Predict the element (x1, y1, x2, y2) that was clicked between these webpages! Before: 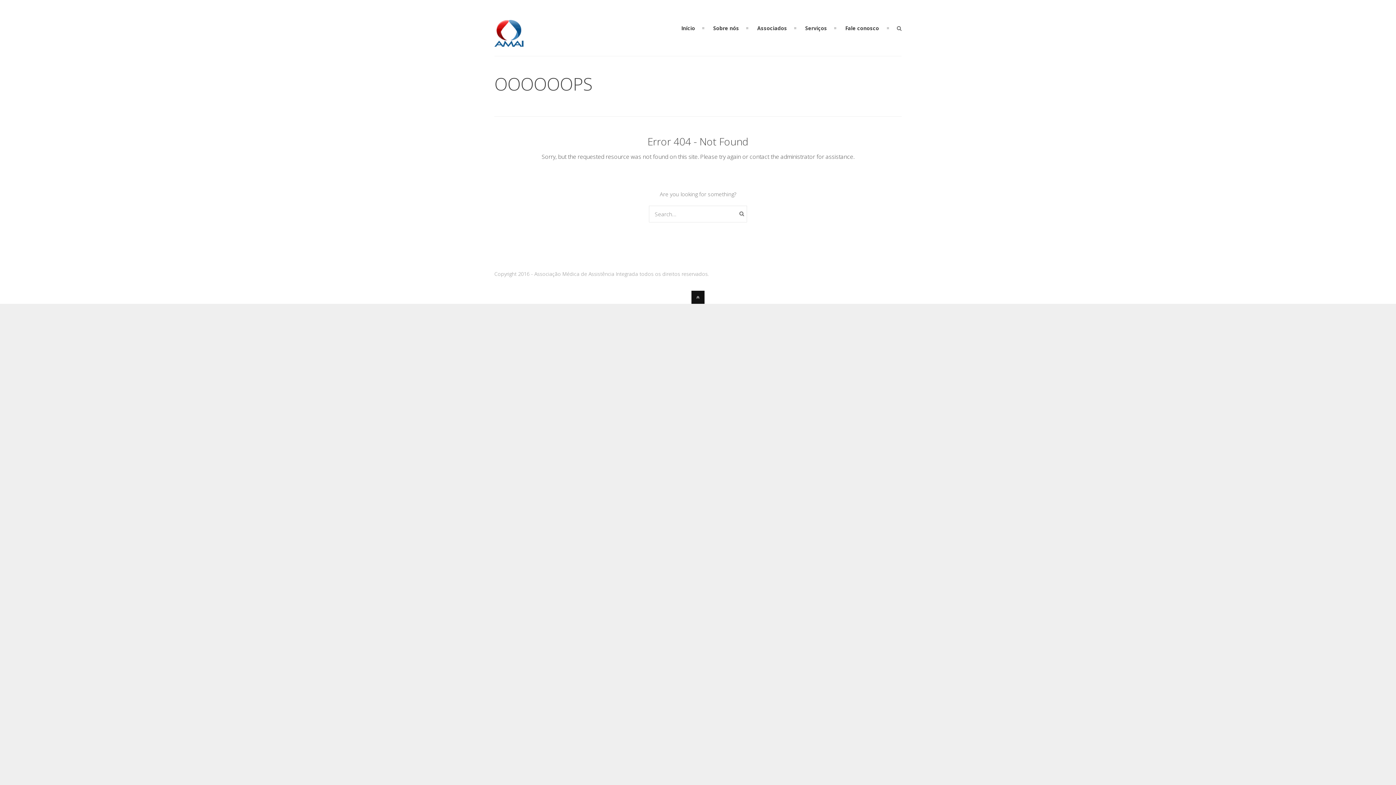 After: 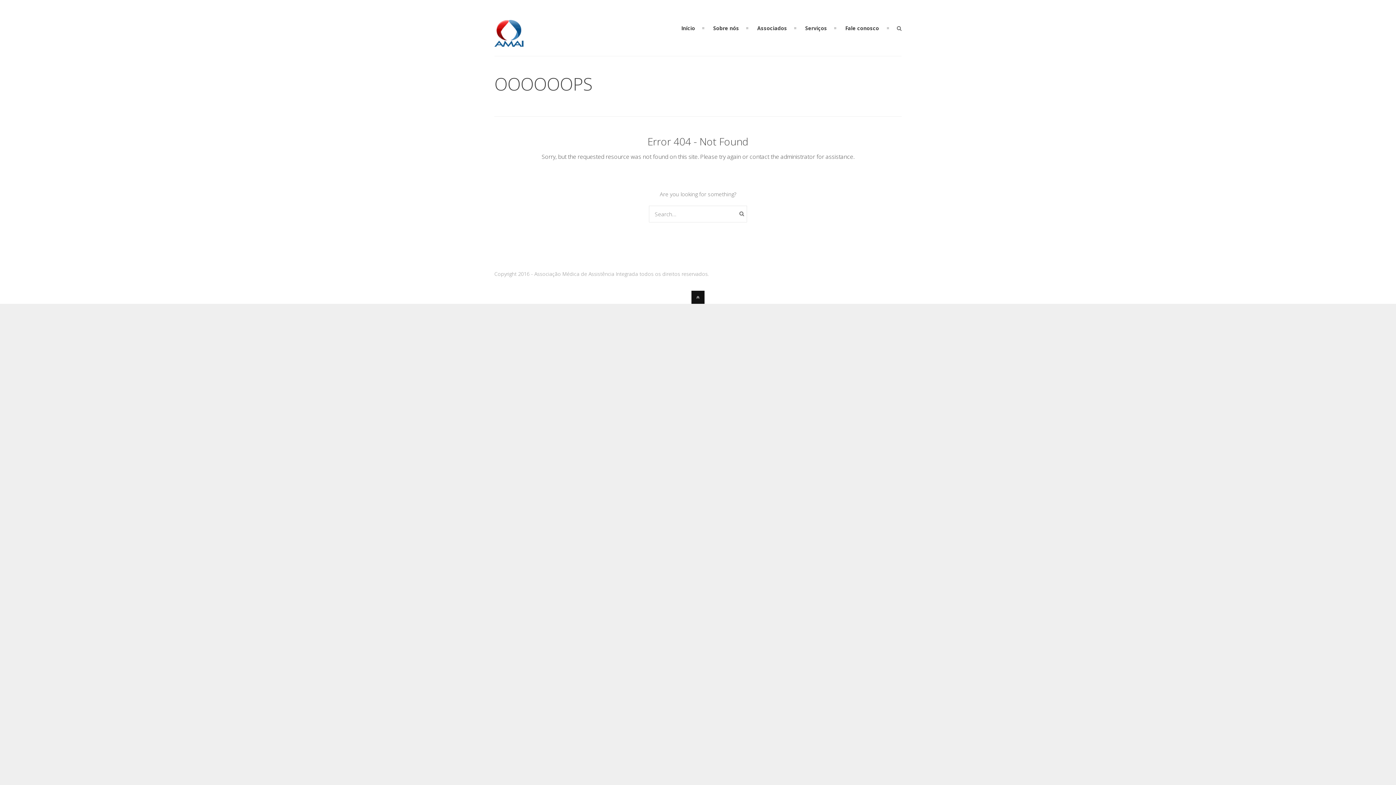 Action: bbox: (1390, 0, 1391, 1)